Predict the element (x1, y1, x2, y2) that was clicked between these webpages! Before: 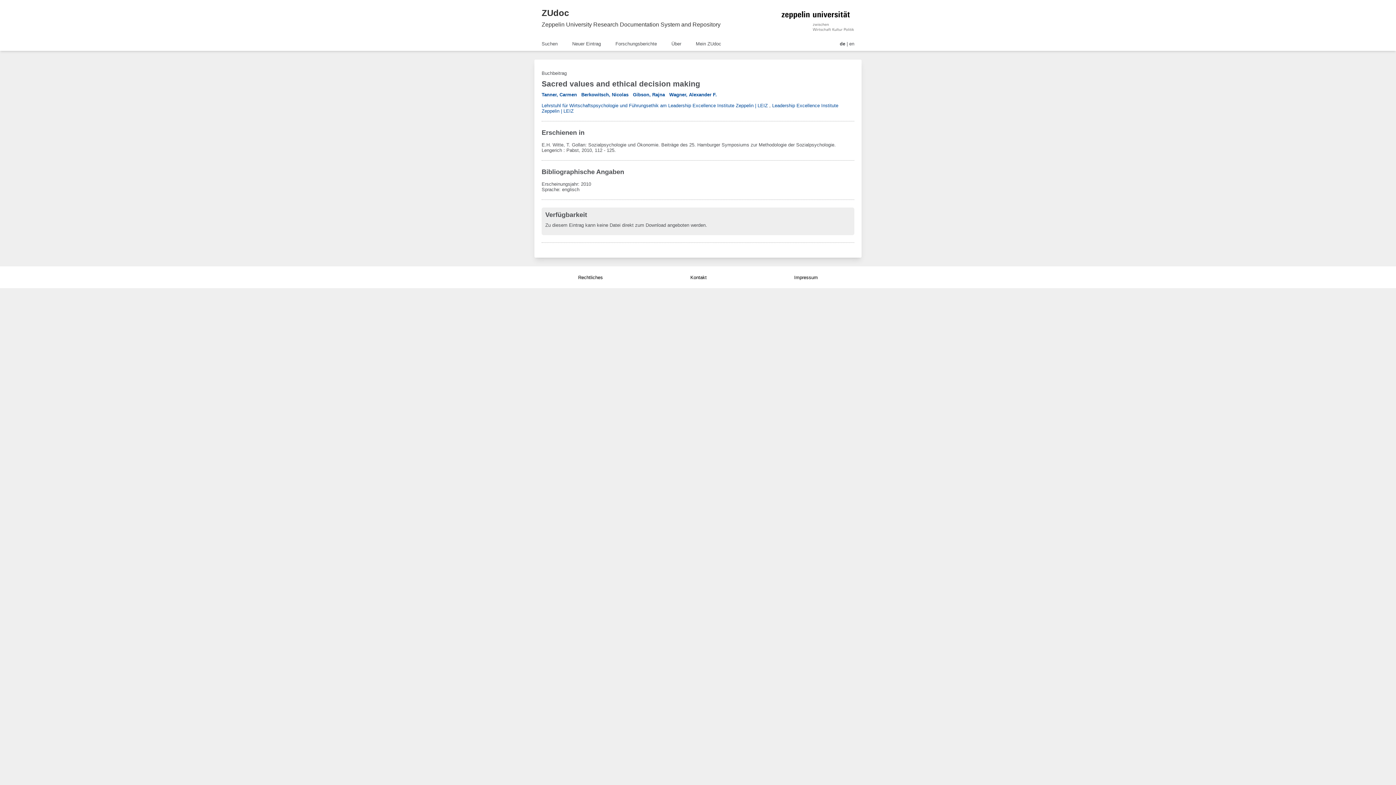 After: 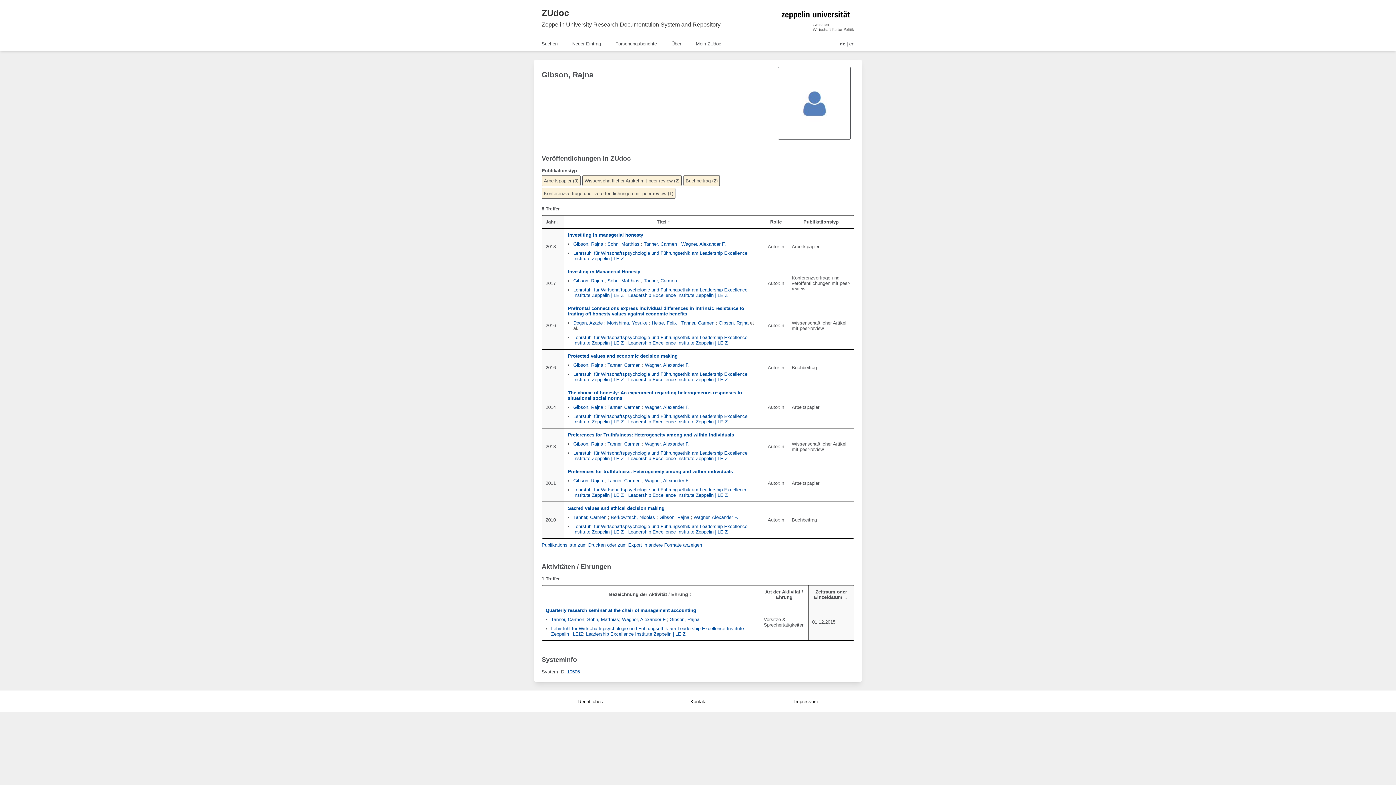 Action: bbox: (633, 92, 665, 97) label: Gibson, Rajna